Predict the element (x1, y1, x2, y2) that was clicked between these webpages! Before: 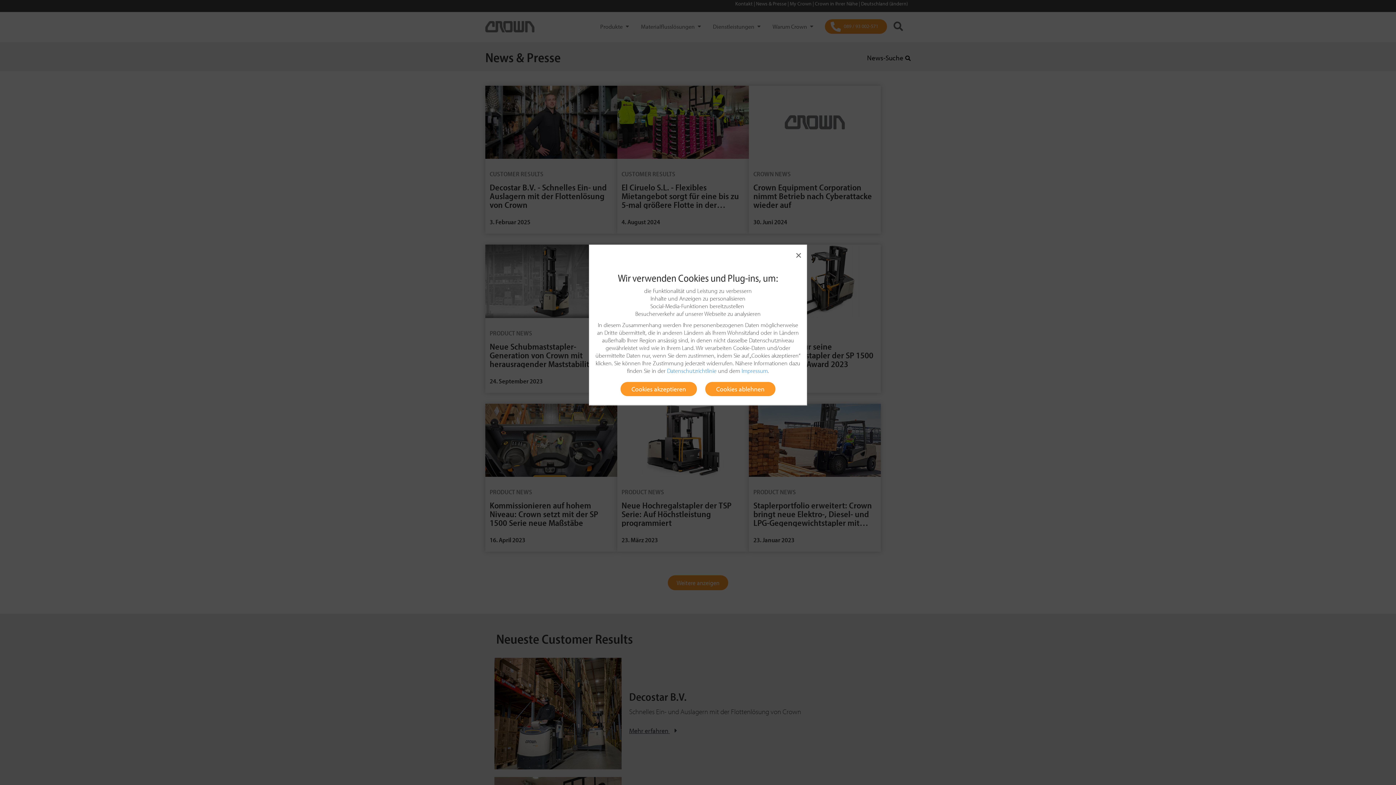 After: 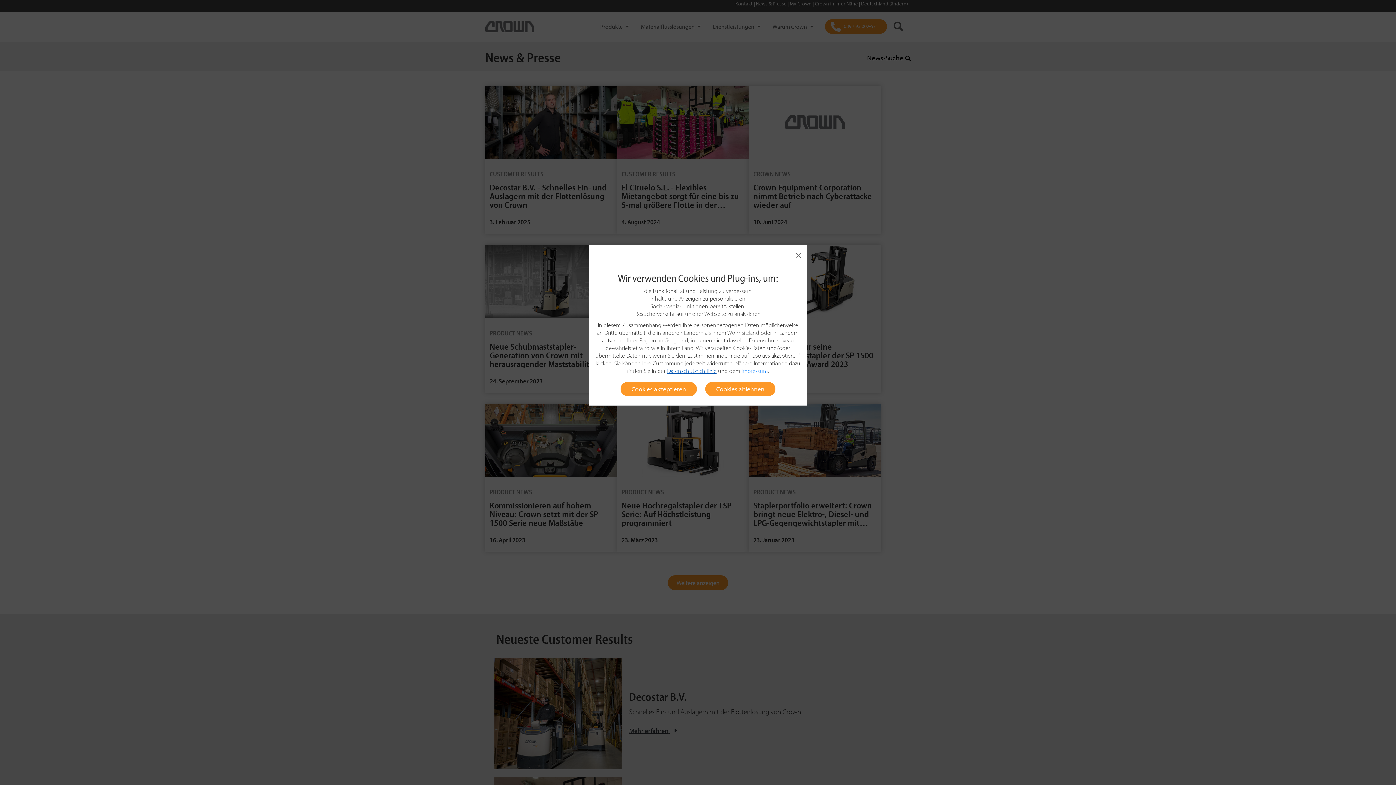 Action: label: Datenschutzrichtlinie bbox: (667, 367, 716, 374)